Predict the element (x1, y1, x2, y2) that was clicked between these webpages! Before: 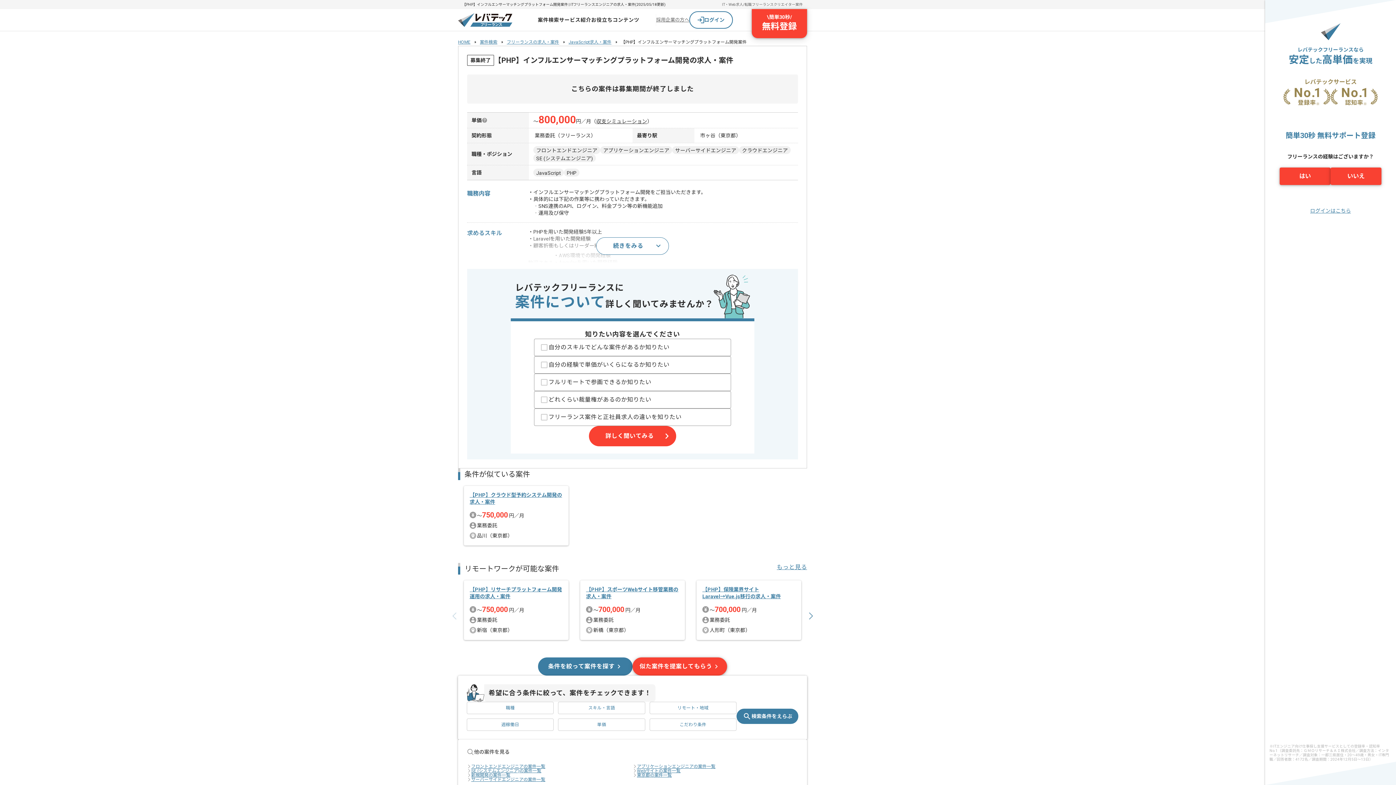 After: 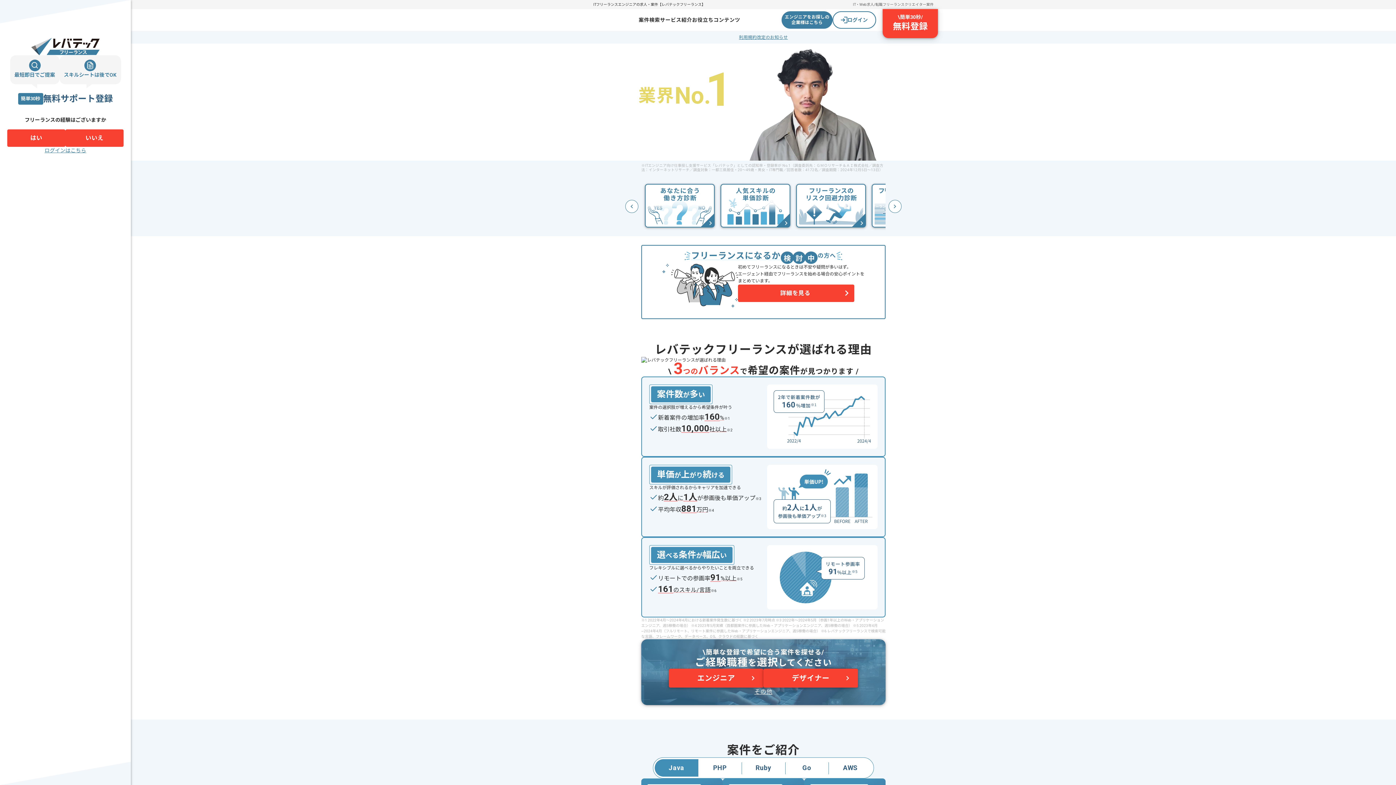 Action: label: HOME bbox: (458, 39, 476, 44)